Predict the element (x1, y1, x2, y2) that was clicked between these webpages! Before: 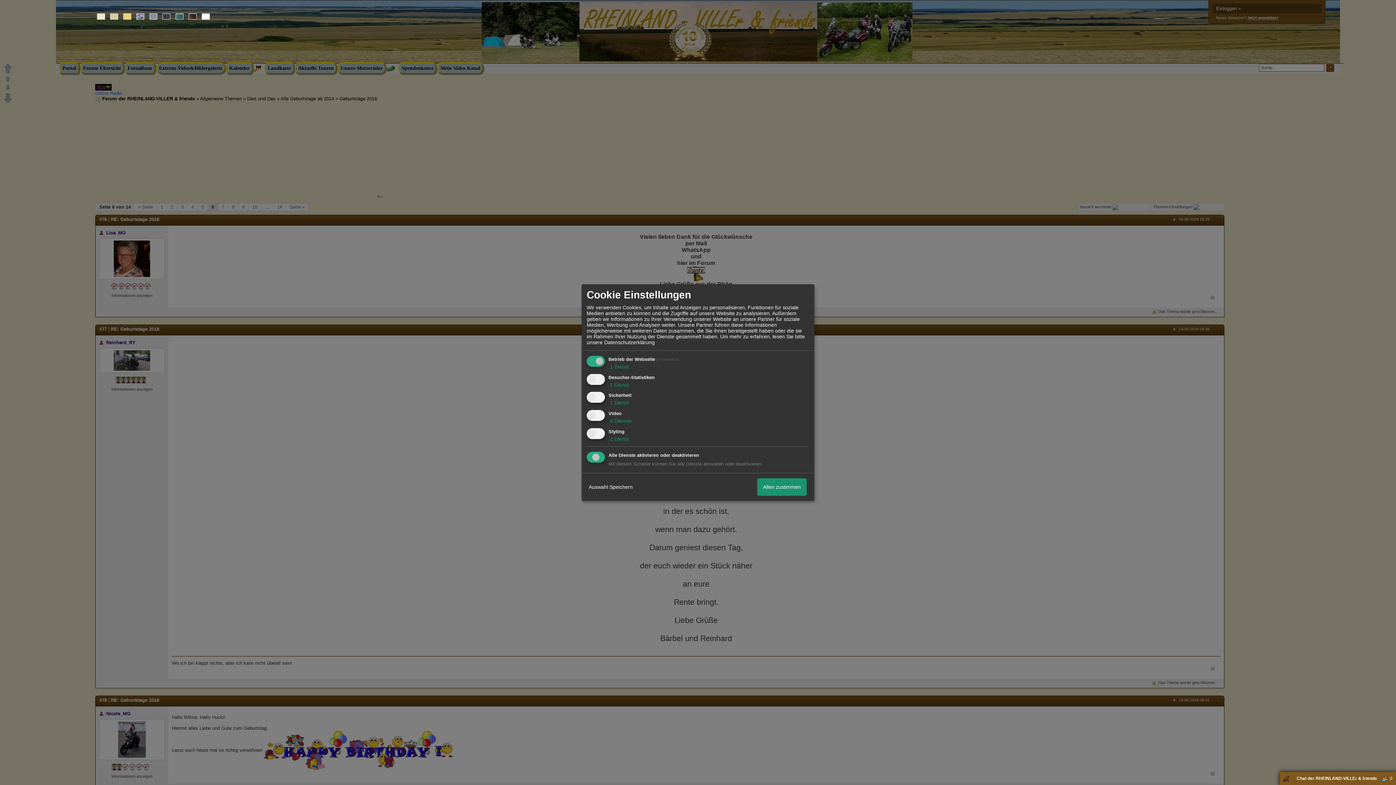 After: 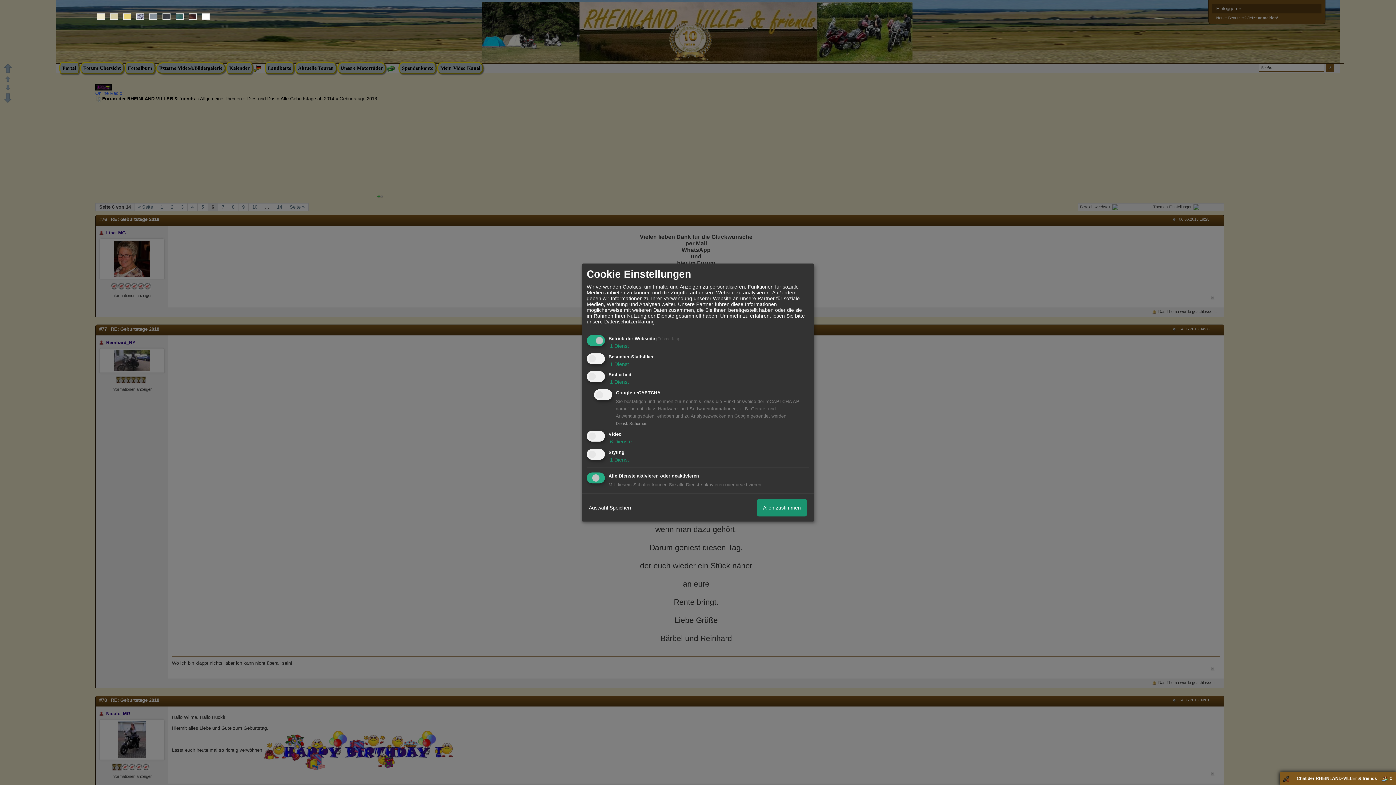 Action: bbox: (608, 400, 629, 406) label:  1 Dienst